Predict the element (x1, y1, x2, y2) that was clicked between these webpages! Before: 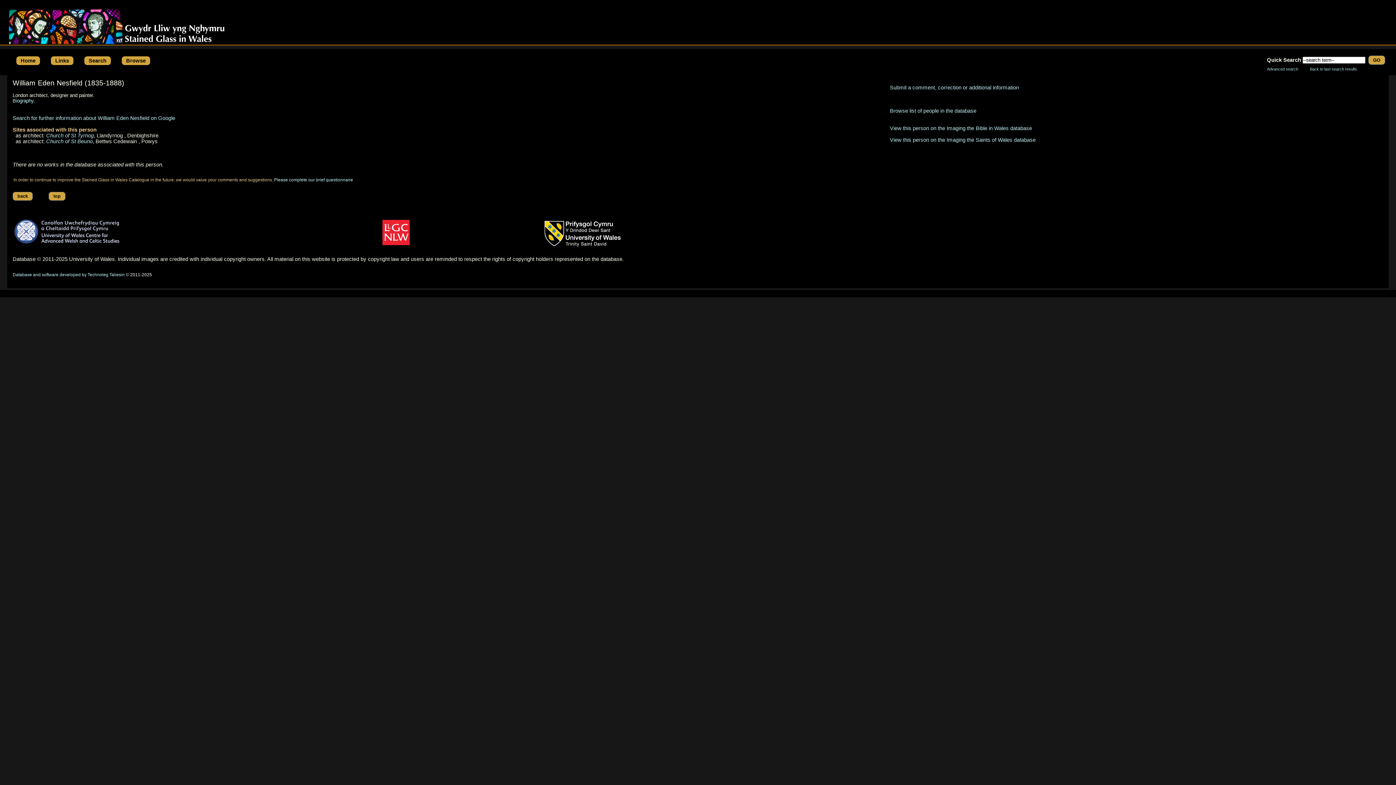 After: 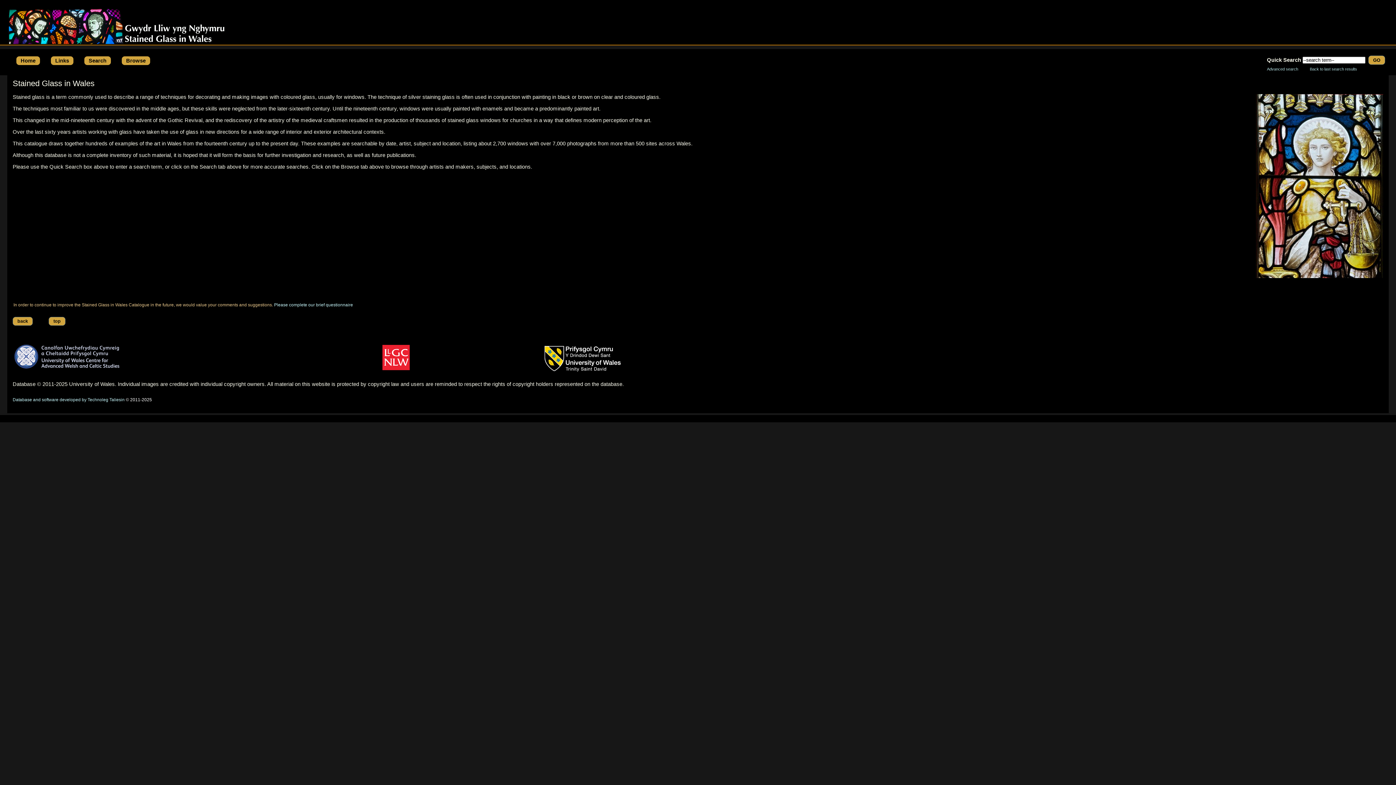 Action: label: Home bbox: (20, 57, 35, 63)